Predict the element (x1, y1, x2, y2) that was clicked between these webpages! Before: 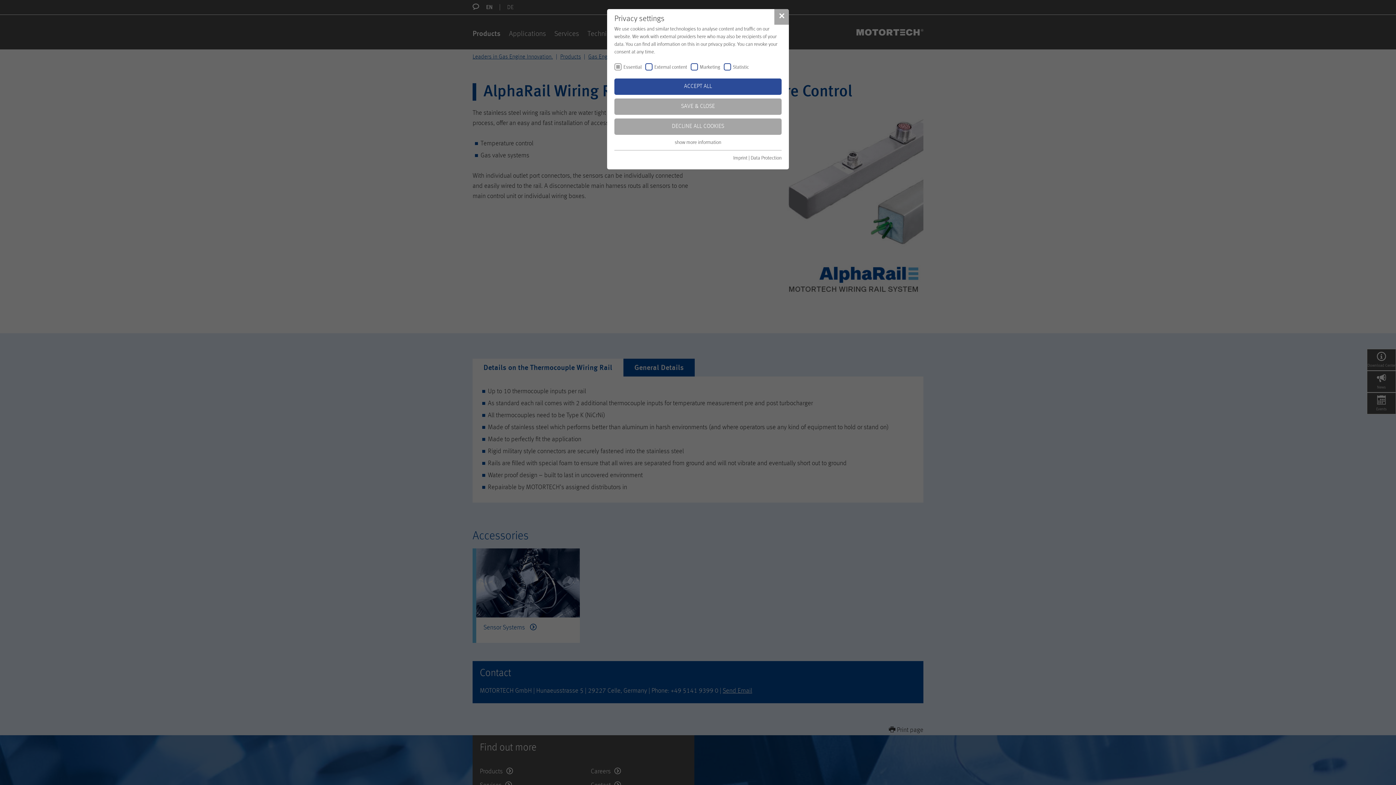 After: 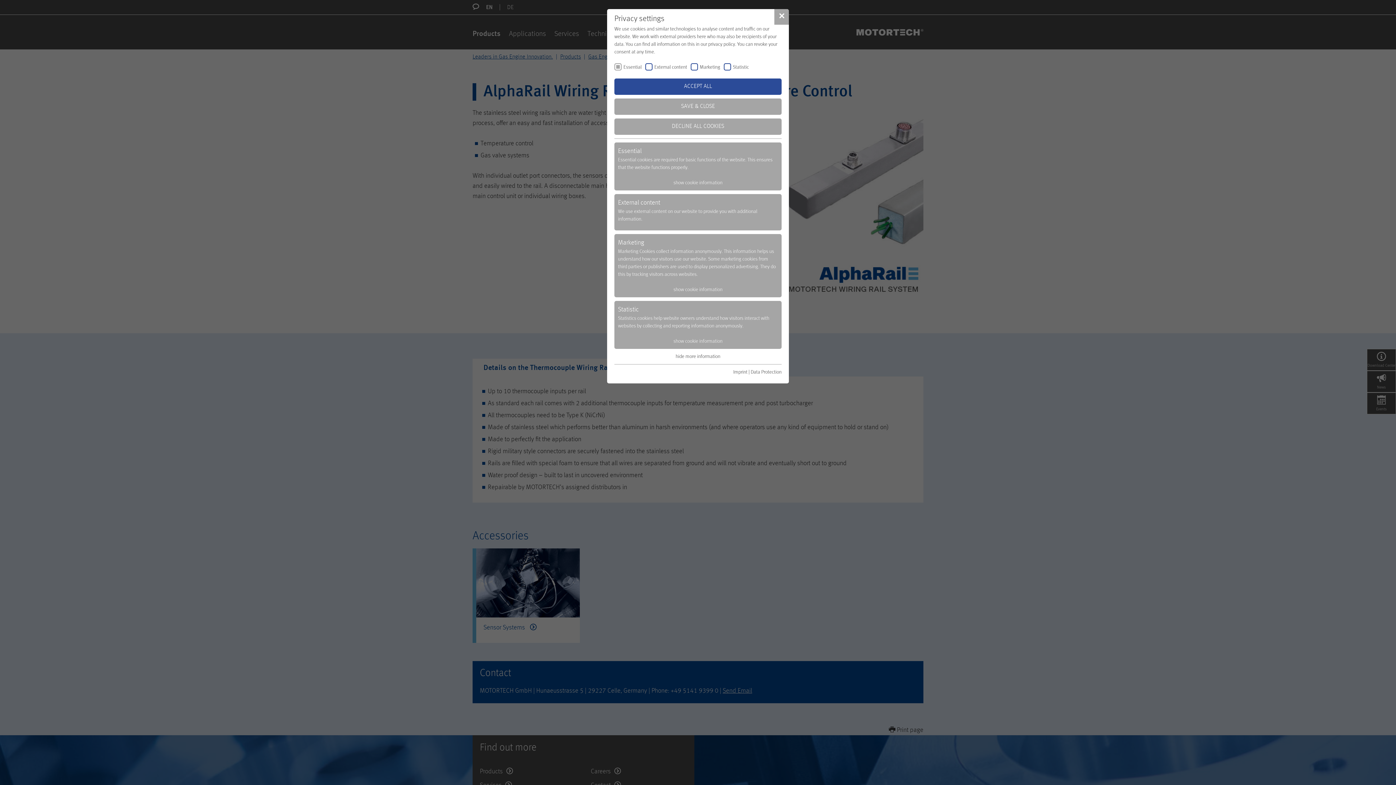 Action: bbox: (674, 140, 721, 145) label: show more information